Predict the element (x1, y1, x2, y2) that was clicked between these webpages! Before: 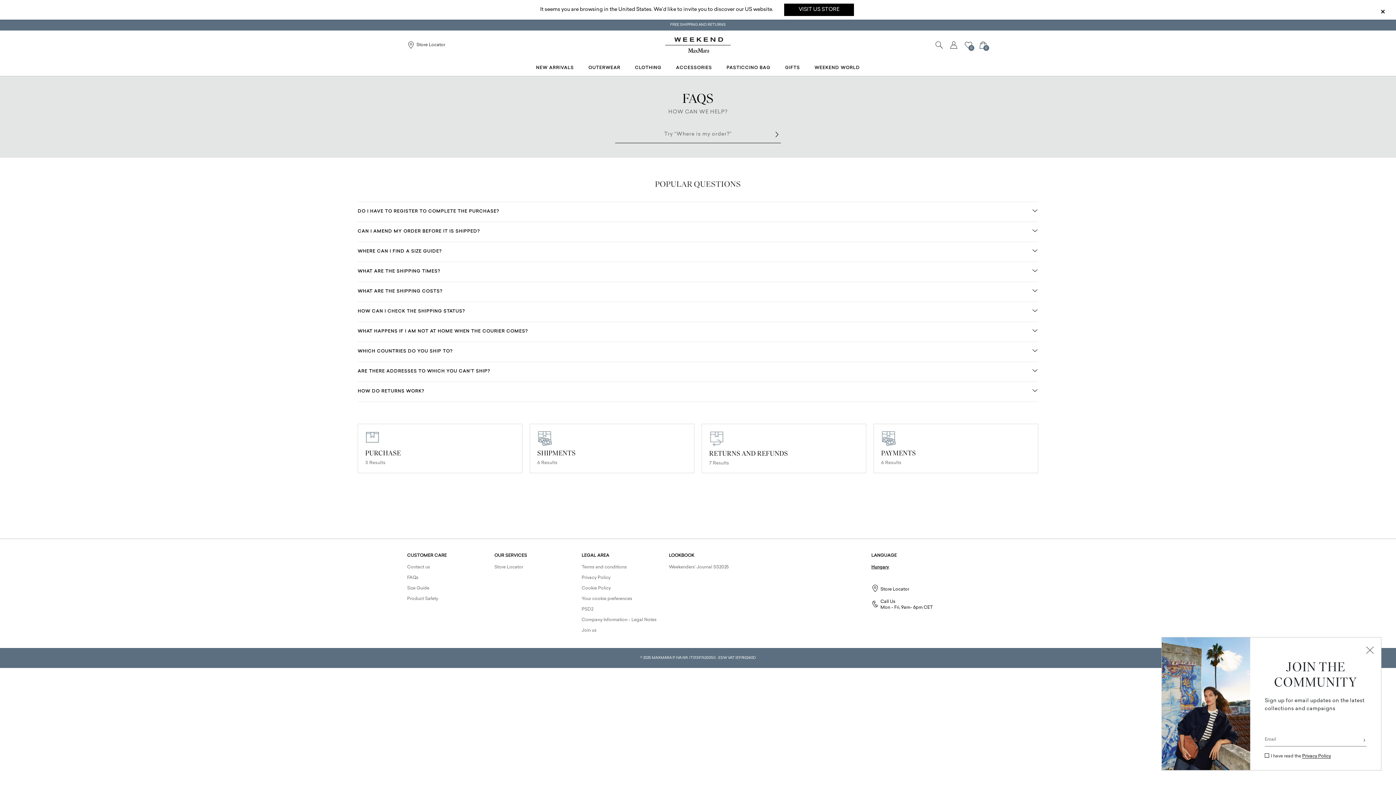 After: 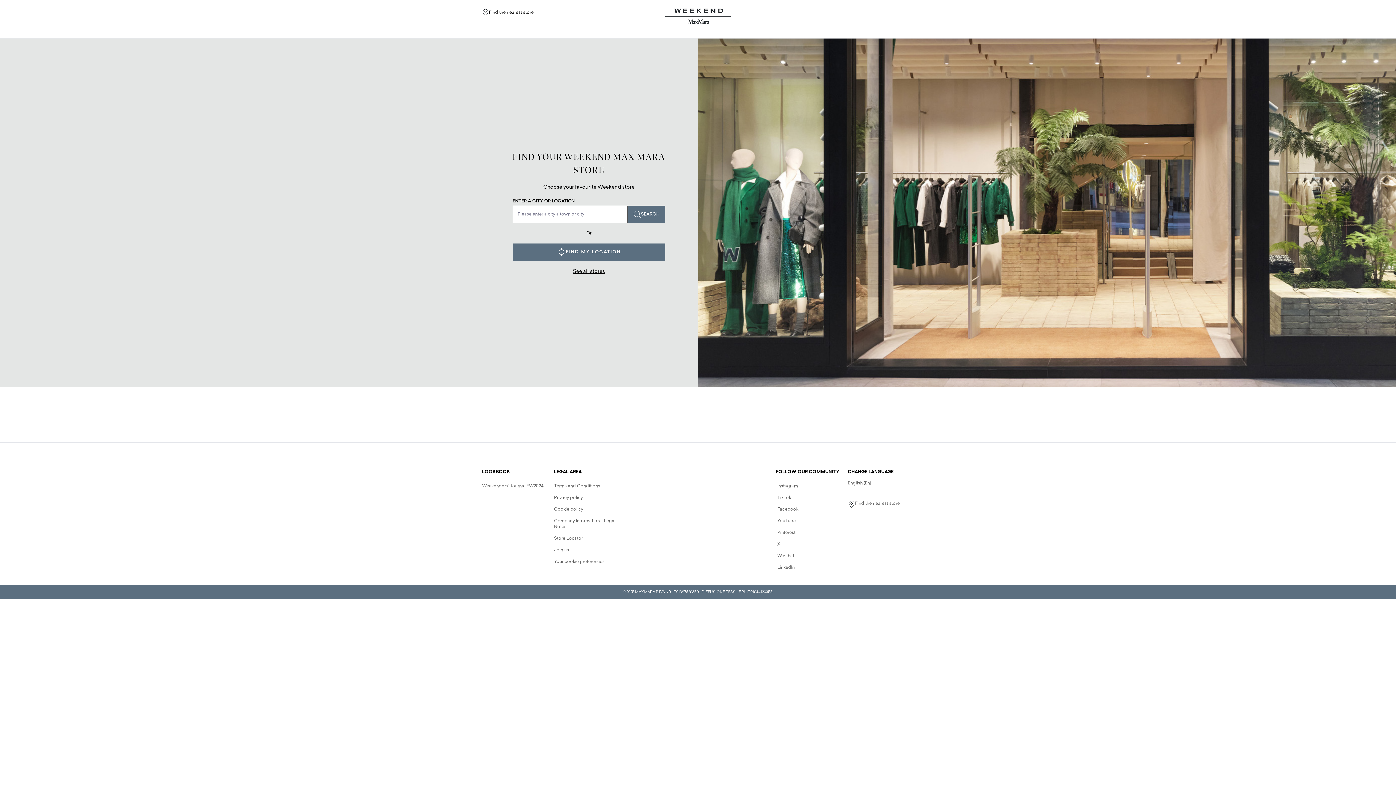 Action: label: Store Locator bbox: (494, 565, 523, 569)